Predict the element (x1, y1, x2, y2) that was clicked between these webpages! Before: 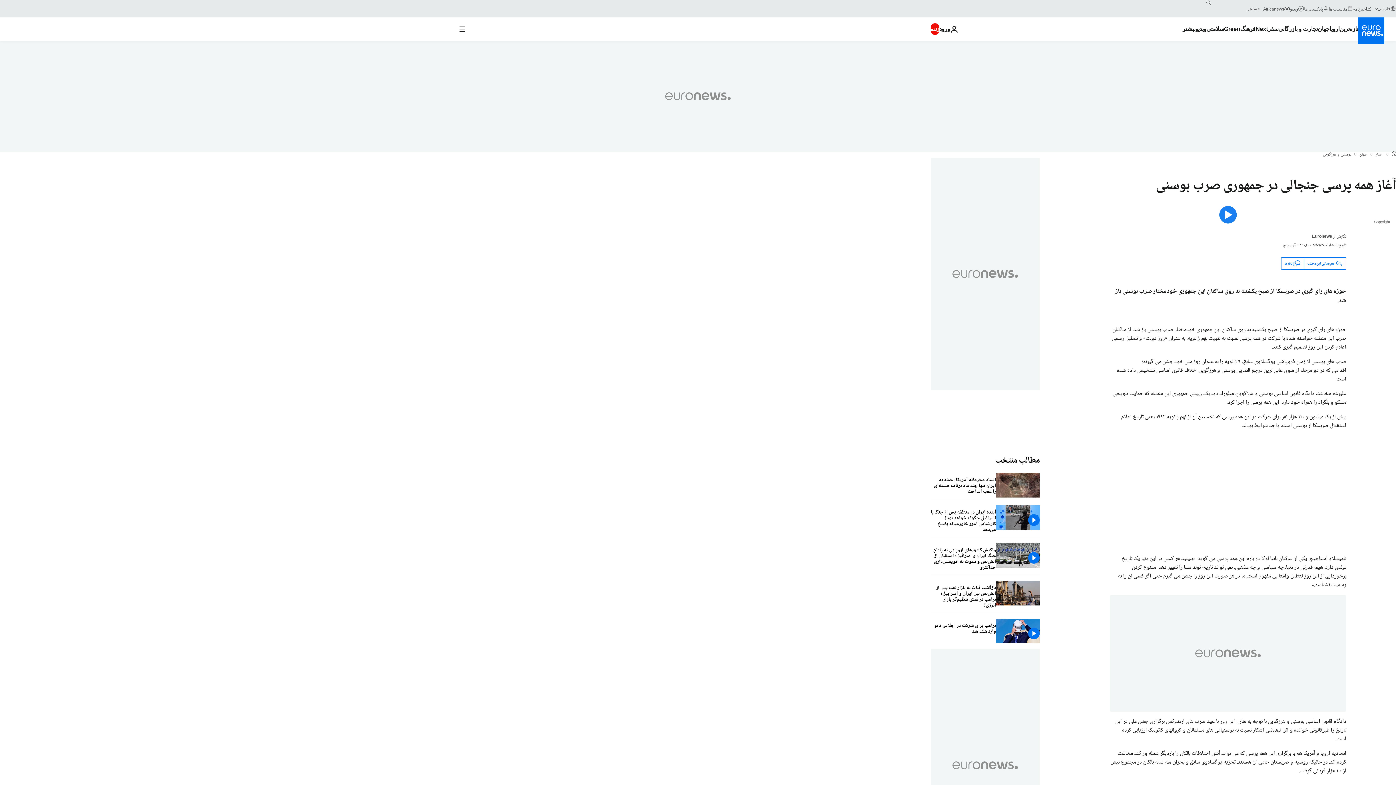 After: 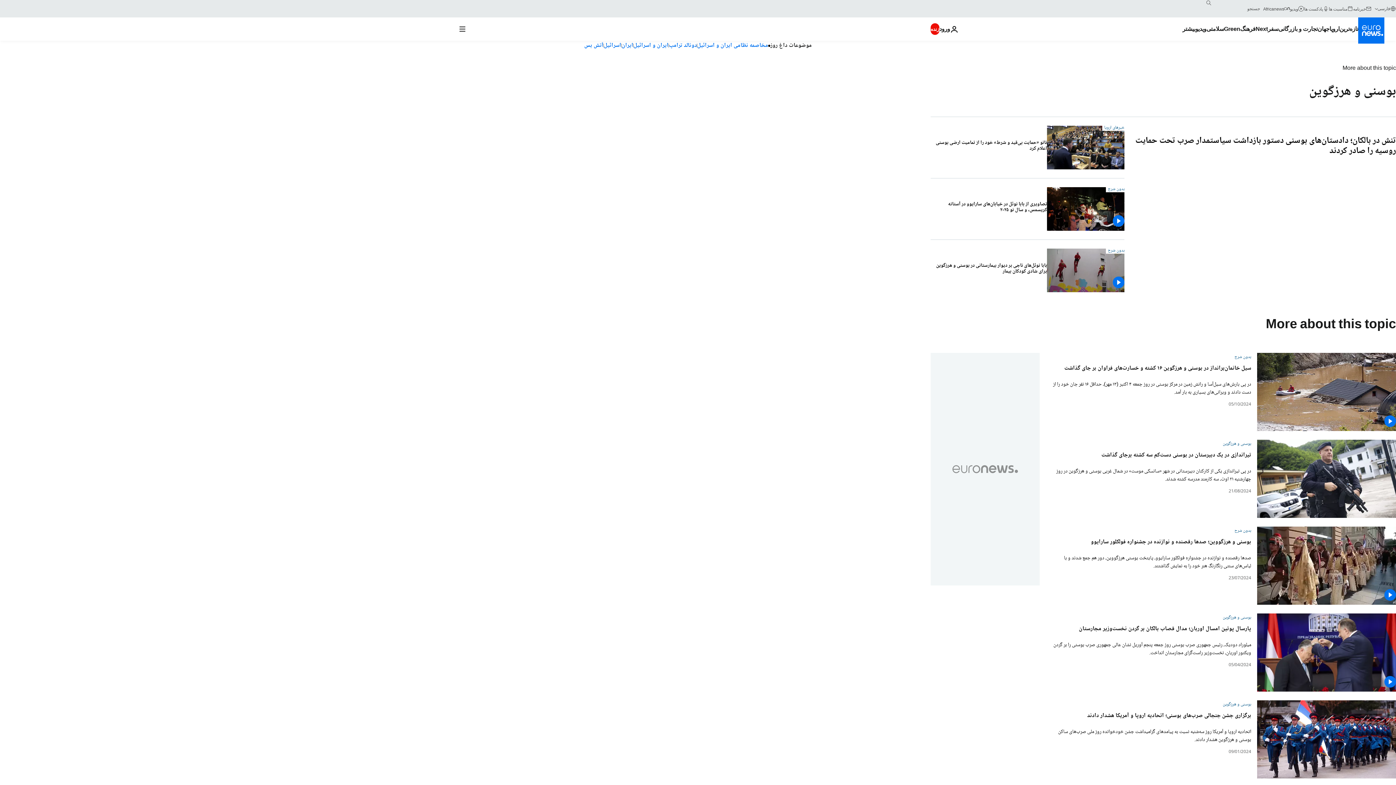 Action: label: بوسنی و هرزگوین bbox: (1323, 152, 1351, 157)